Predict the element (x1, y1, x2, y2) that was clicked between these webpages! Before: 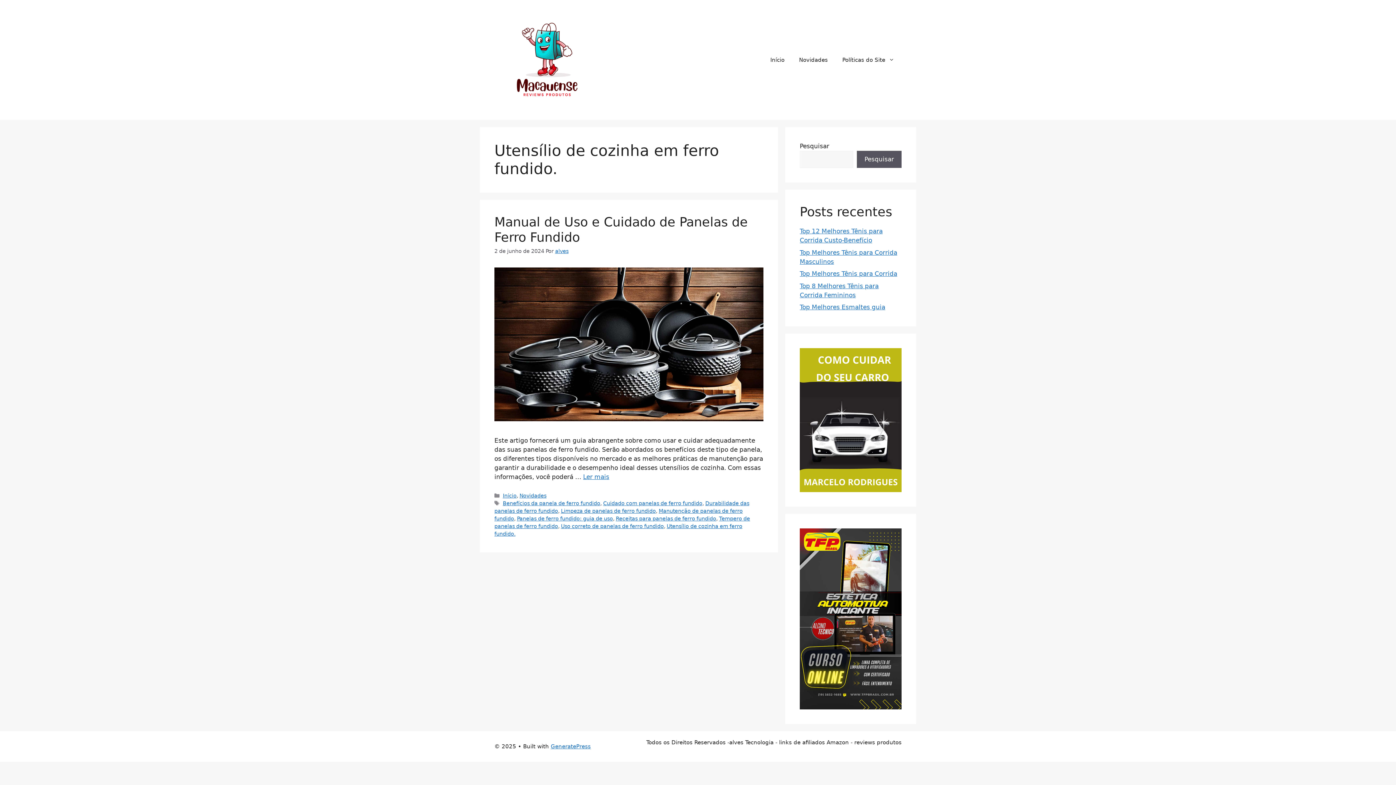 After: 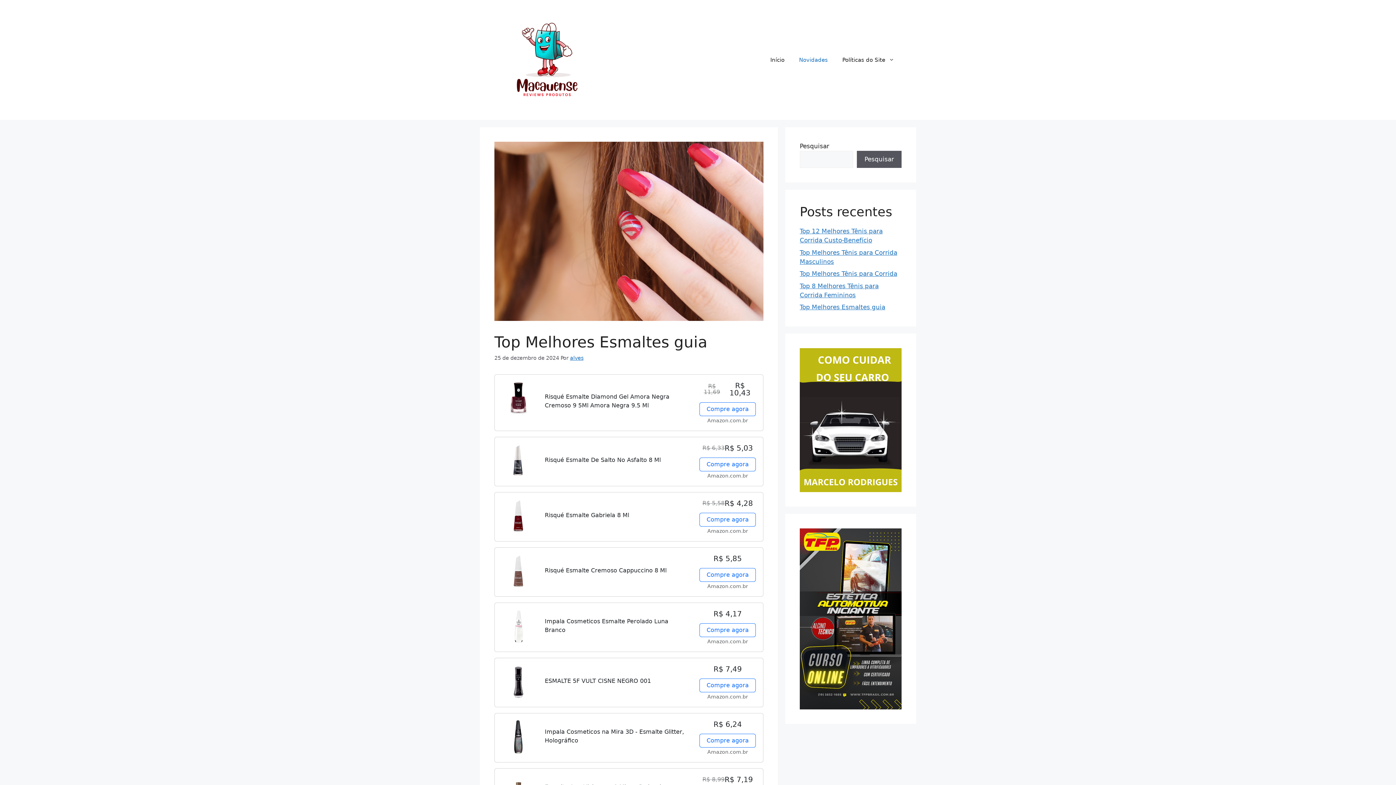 Action: label: Top Melhores Esmaltes guia bbox: (800, 303, 885, 310)